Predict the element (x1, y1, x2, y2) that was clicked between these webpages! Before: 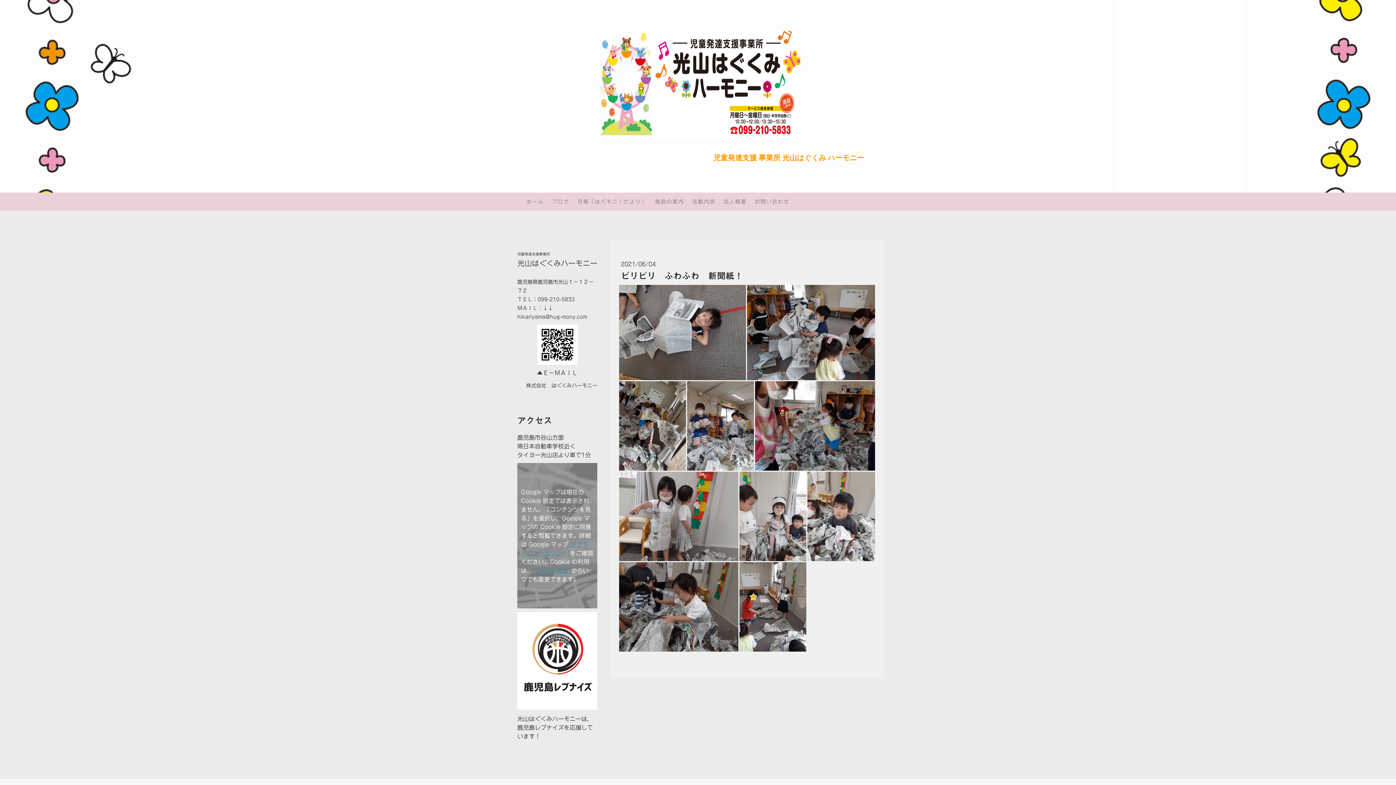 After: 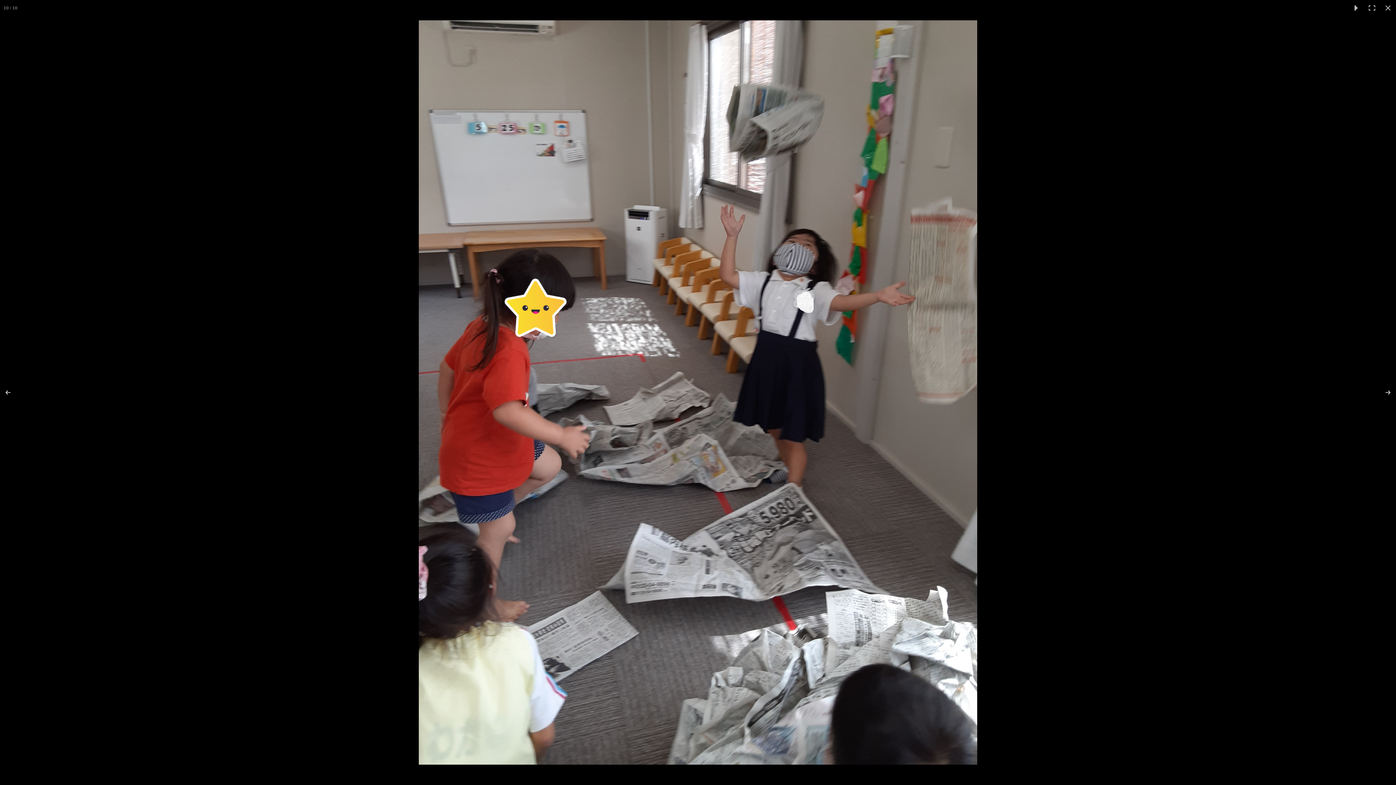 Action: bbox: (739, 562, 806, 651)